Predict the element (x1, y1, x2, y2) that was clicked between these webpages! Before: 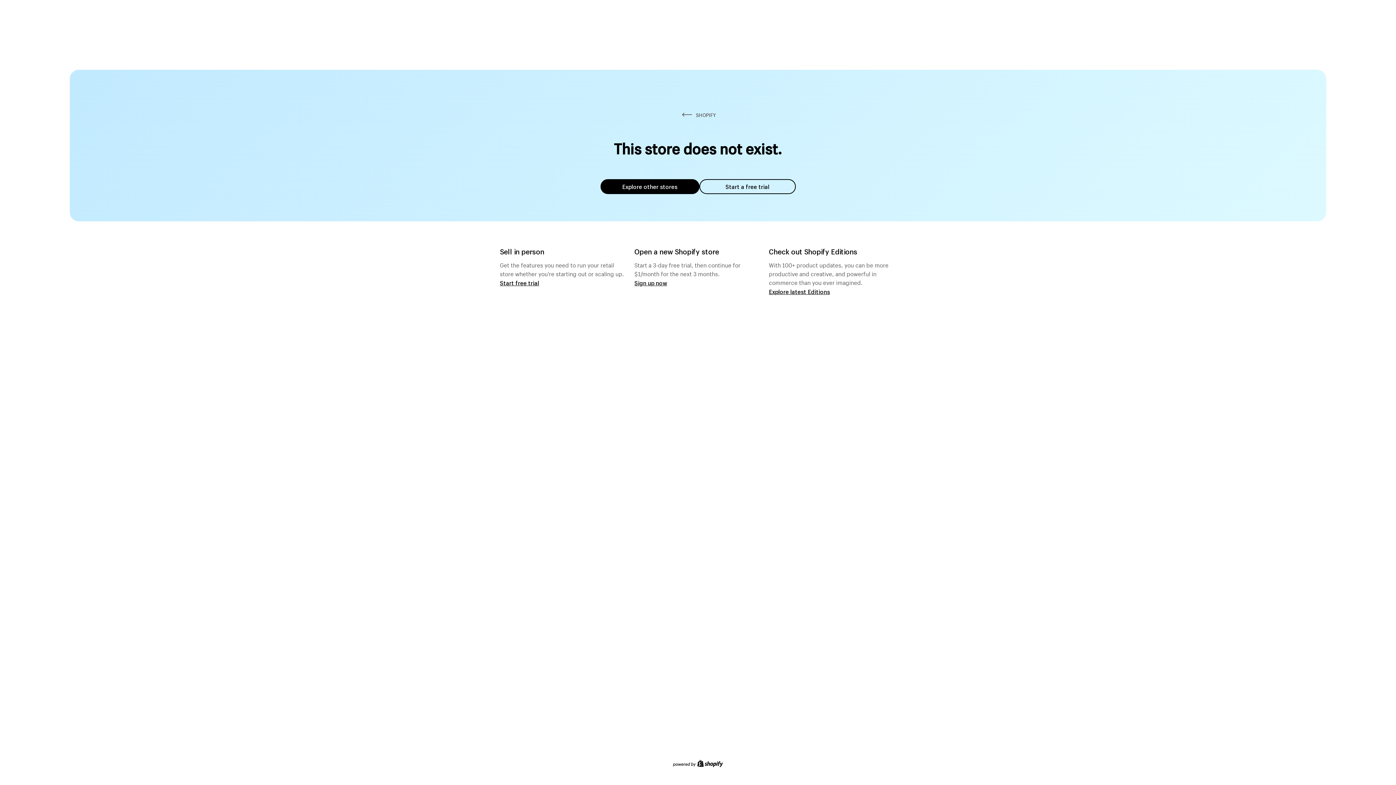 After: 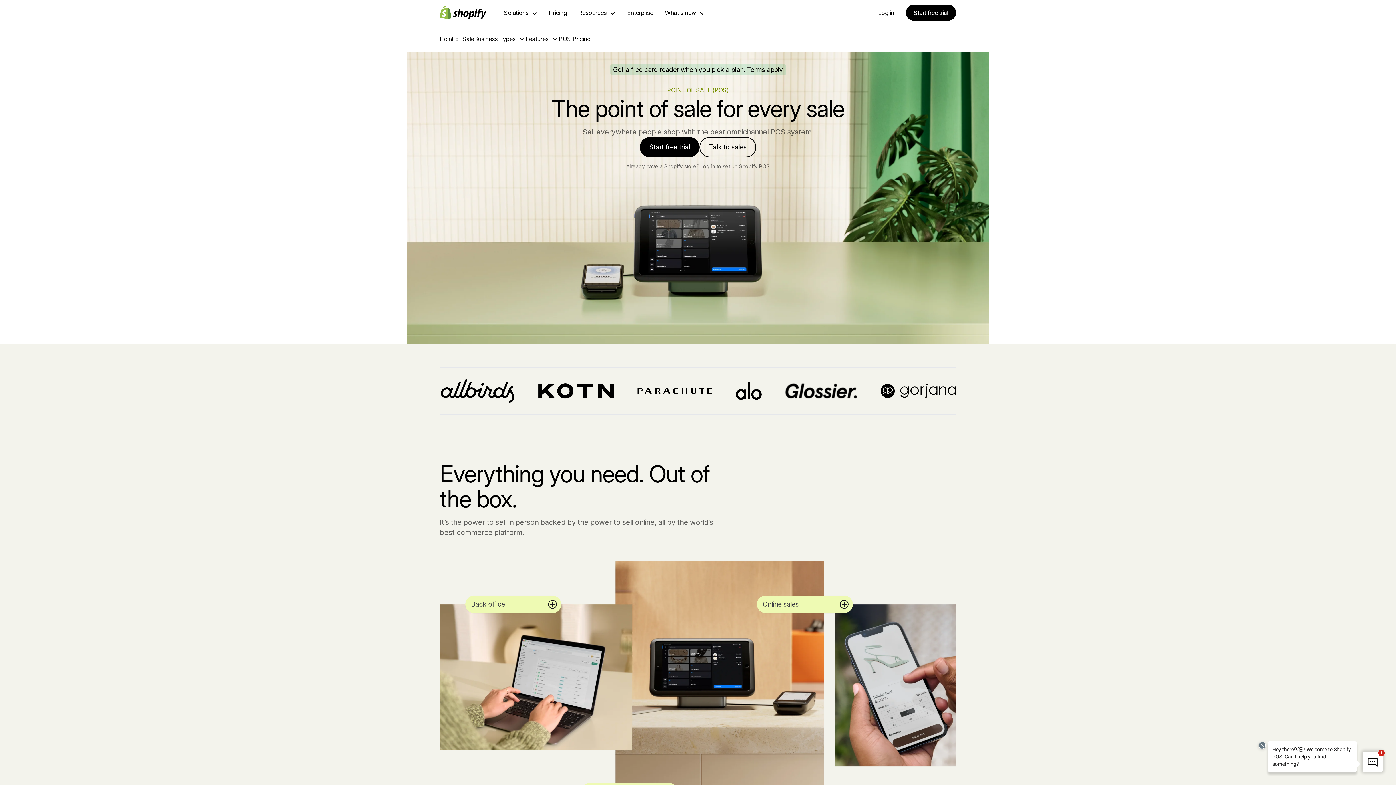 Action: bbox: (500, 279, 539, 286) label: Start free trial